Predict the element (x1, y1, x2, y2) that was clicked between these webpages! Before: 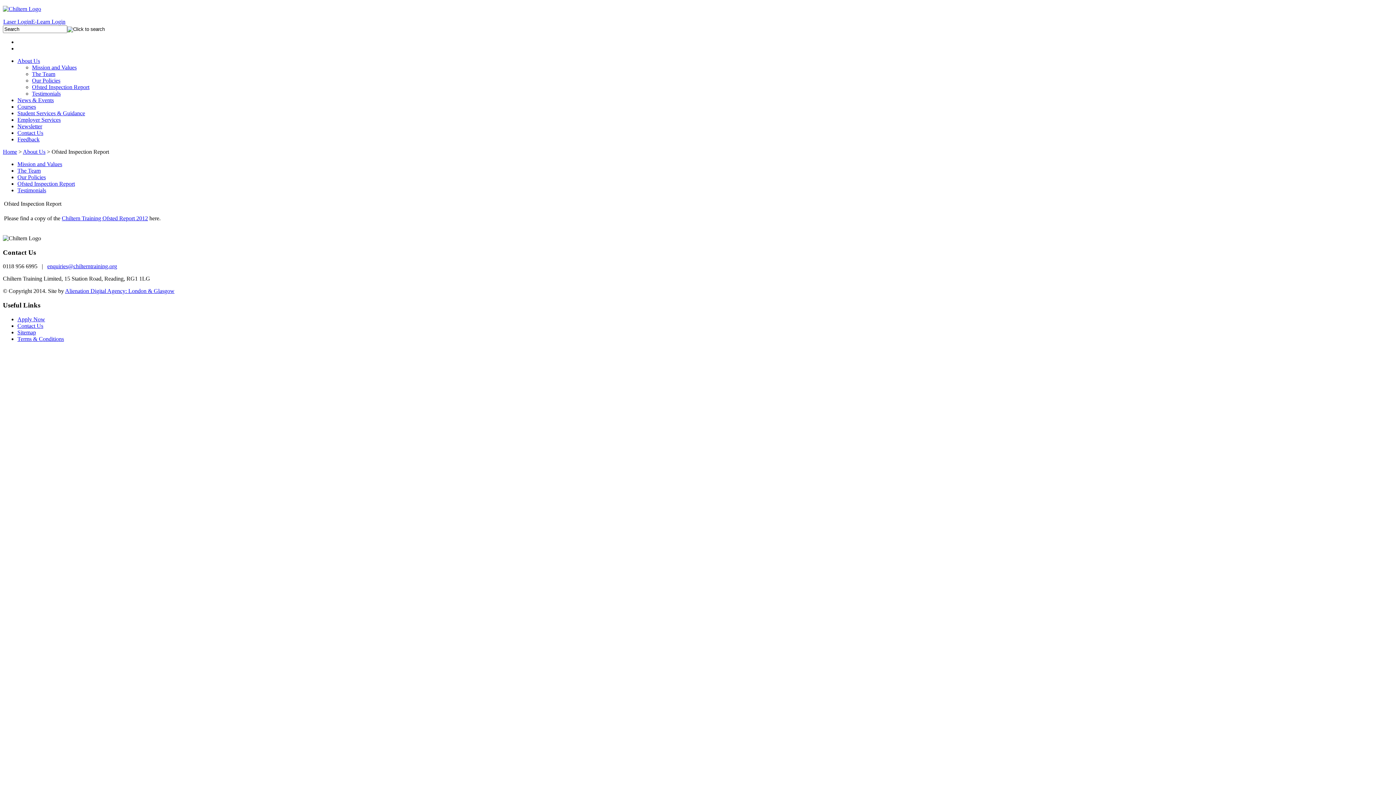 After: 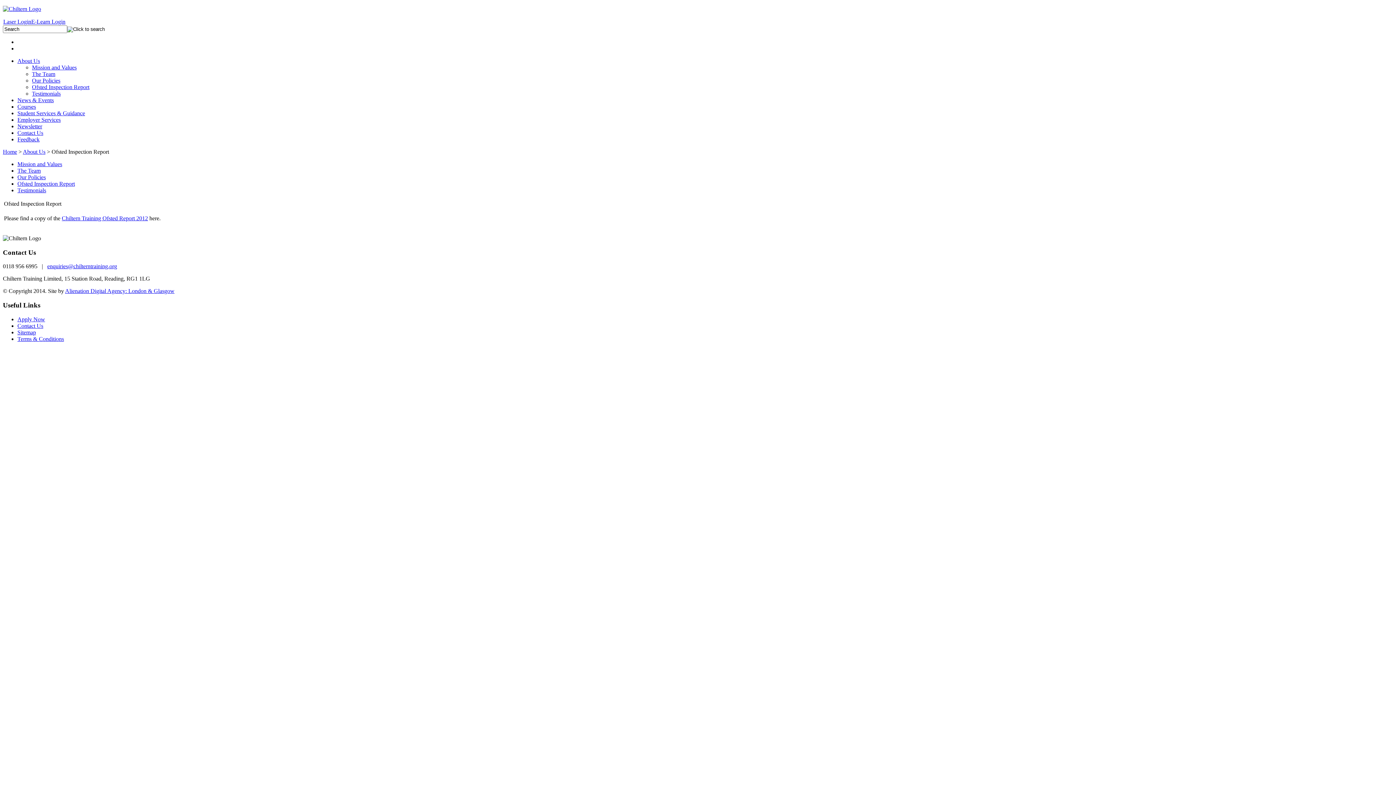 Action: bbox: (31, 18, 65, 24) label: E-Learn Login